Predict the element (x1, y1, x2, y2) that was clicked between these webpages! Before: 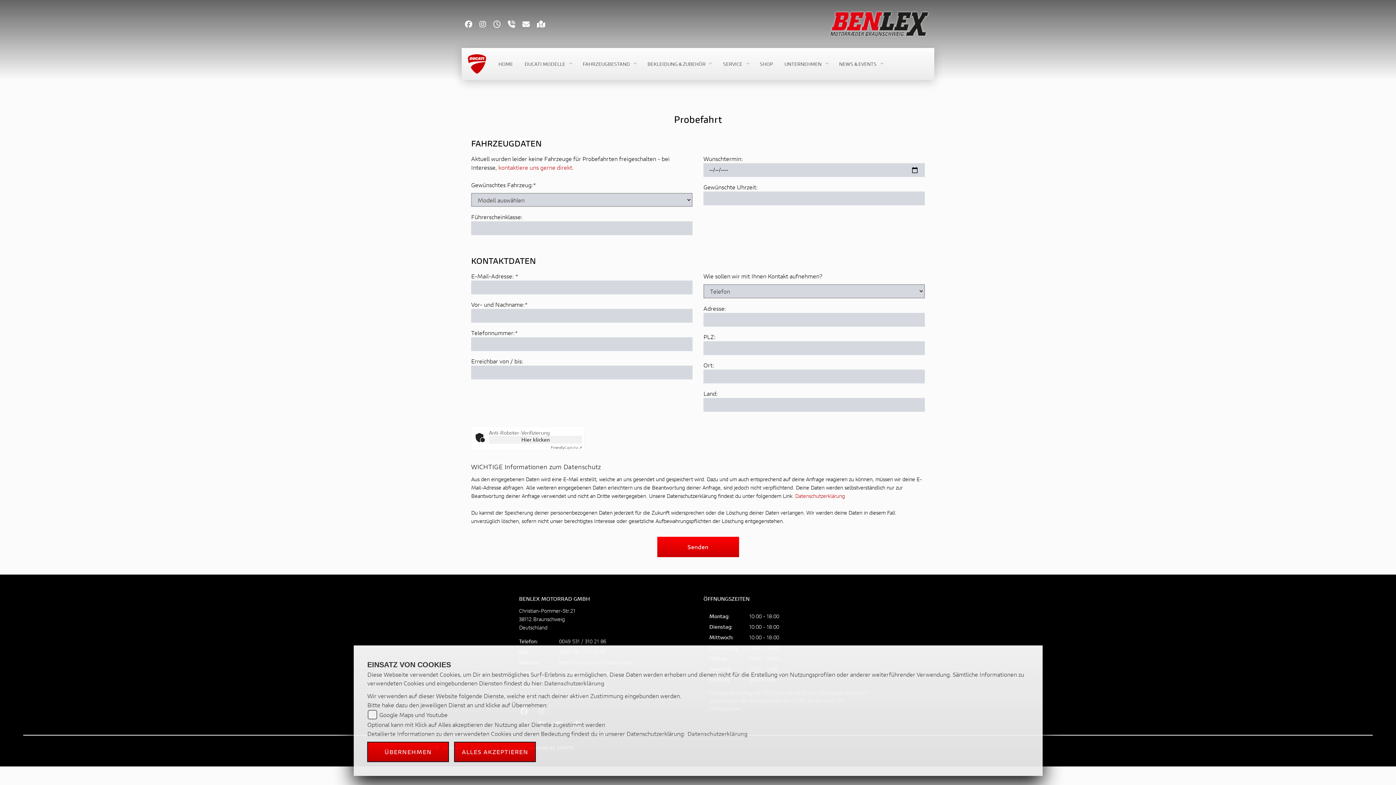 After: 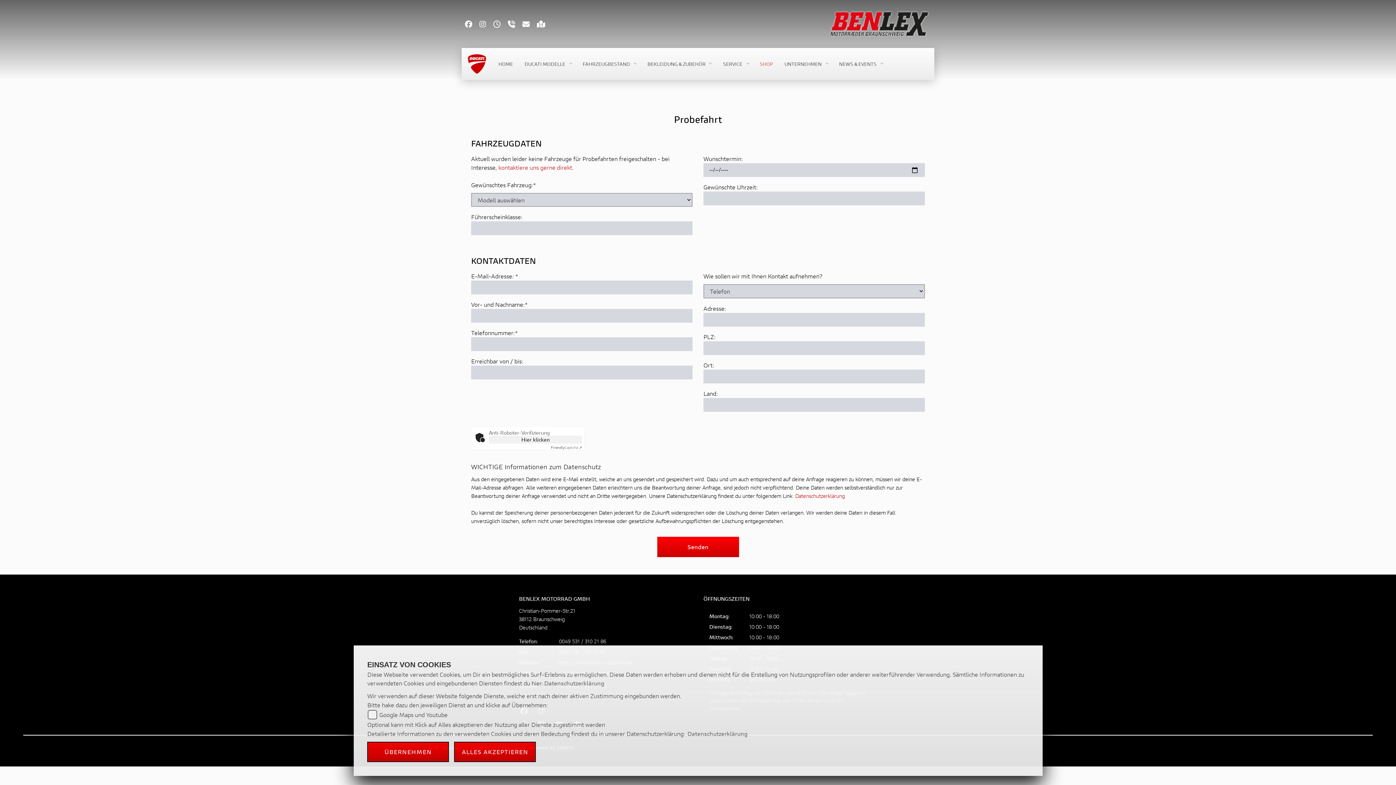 Action: label: SHOP bbox: (757, 48, 776, 79)